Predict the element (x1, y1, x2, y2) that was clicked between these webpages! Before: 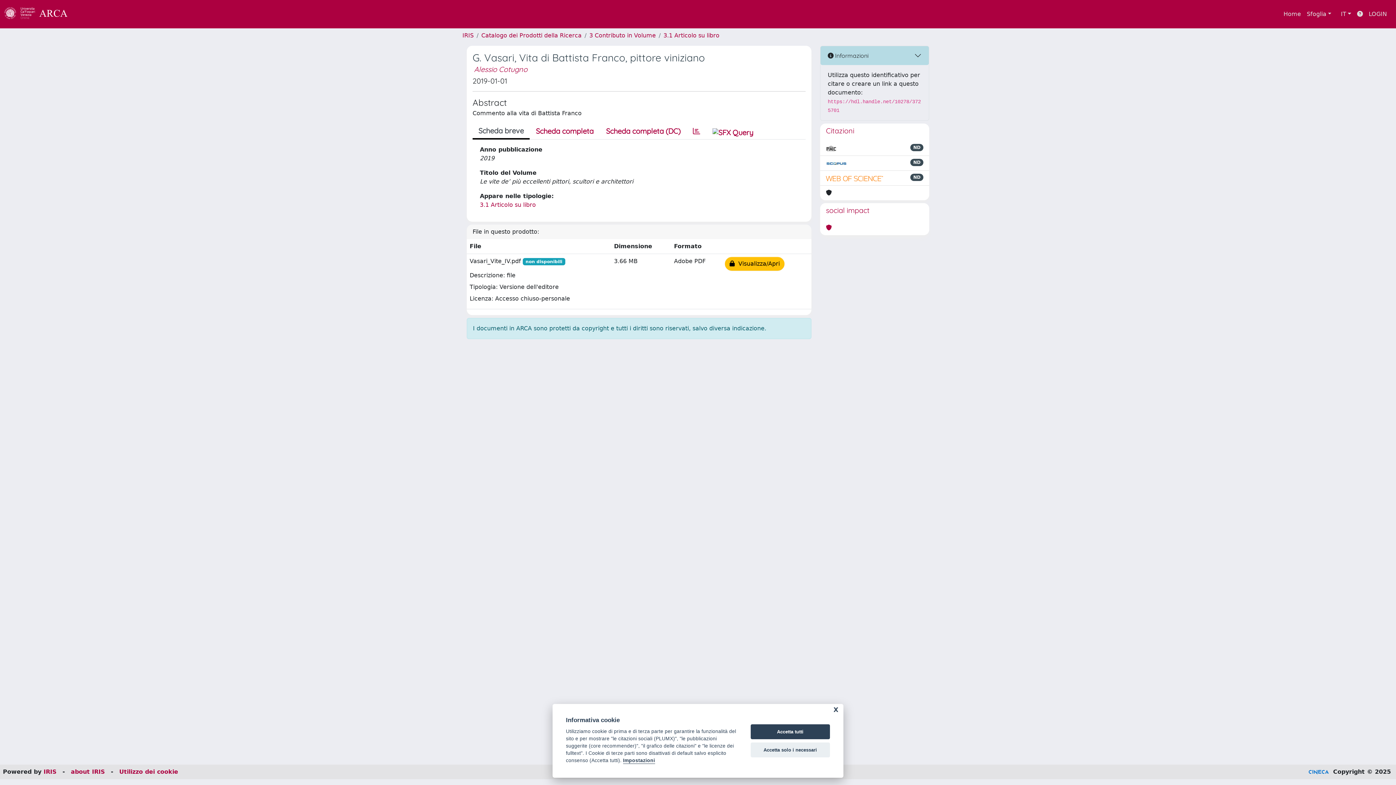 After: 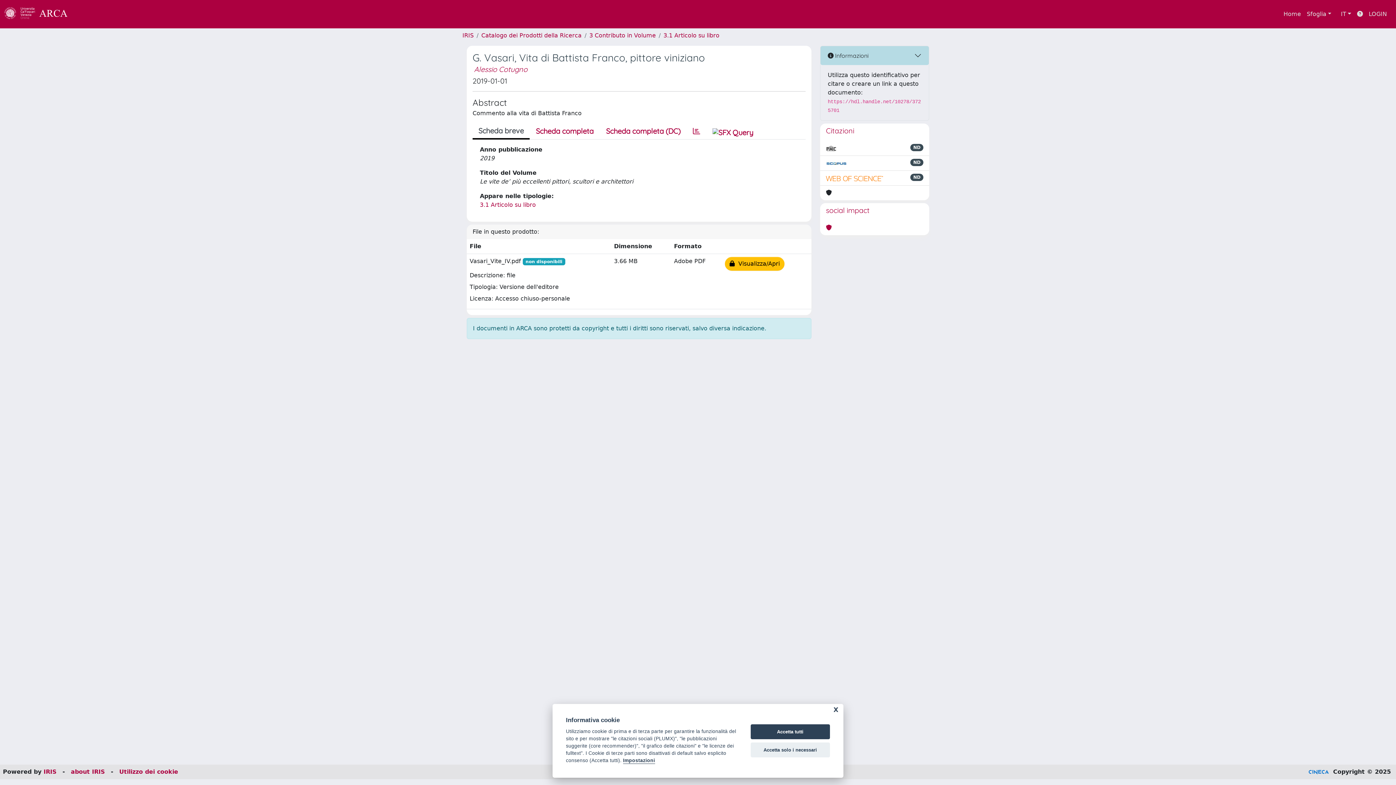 Action: label: link homepage università bbox: (81, 4, 93, 24)